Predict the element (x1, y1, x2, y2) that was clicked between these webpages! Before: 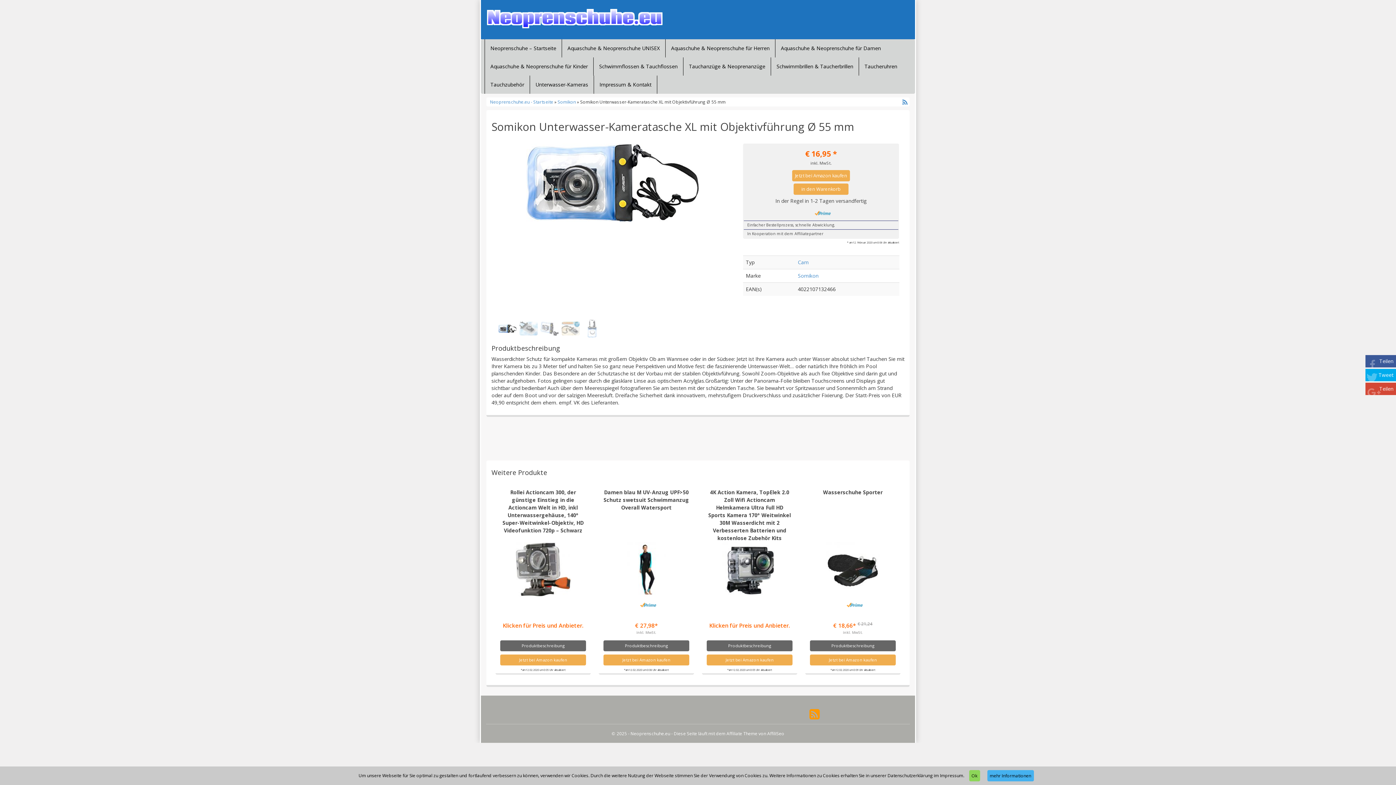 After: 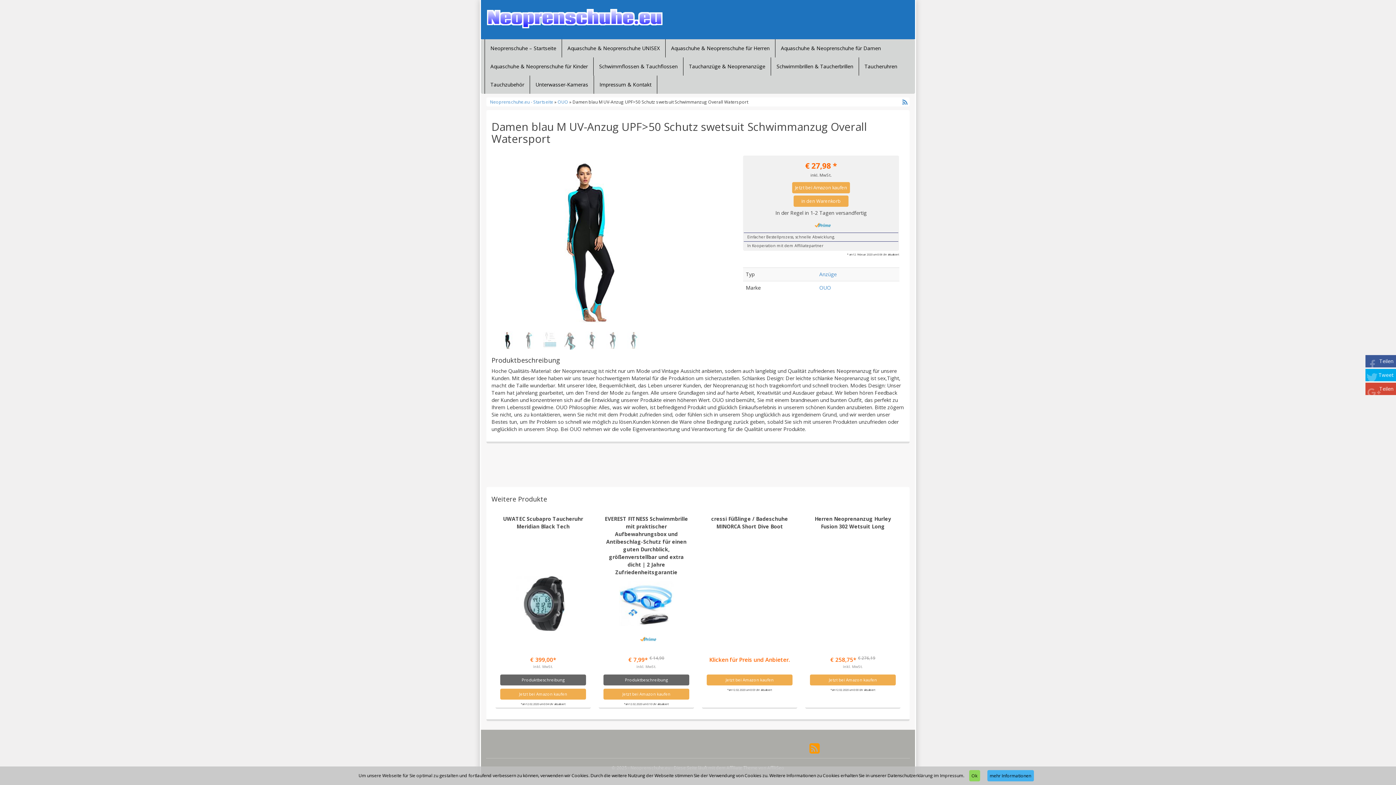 Action: label: Damen blau M UV-Anzug UPF>50 Schutz swetsuit Schwimmanzug Overall Watersport bbox: (603, 489, 689, 511)